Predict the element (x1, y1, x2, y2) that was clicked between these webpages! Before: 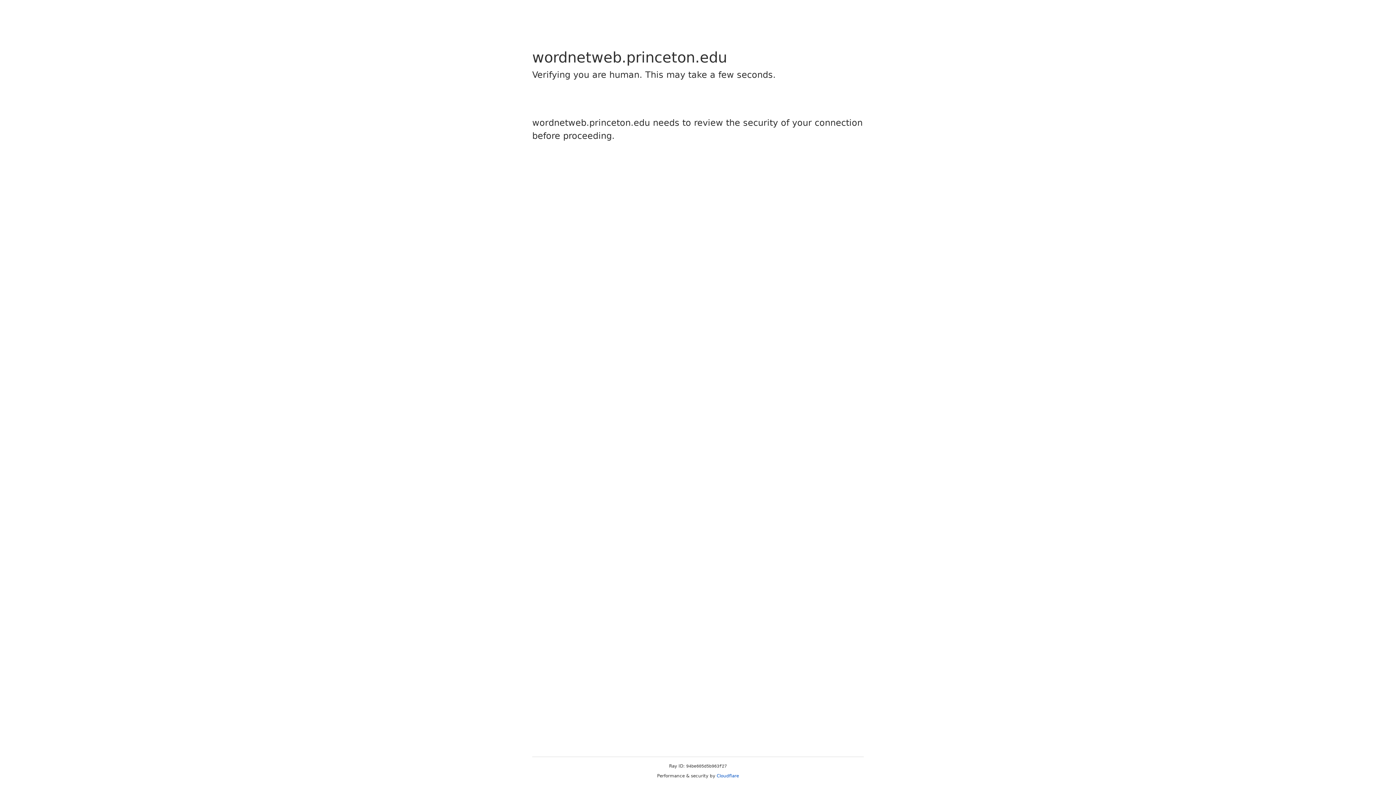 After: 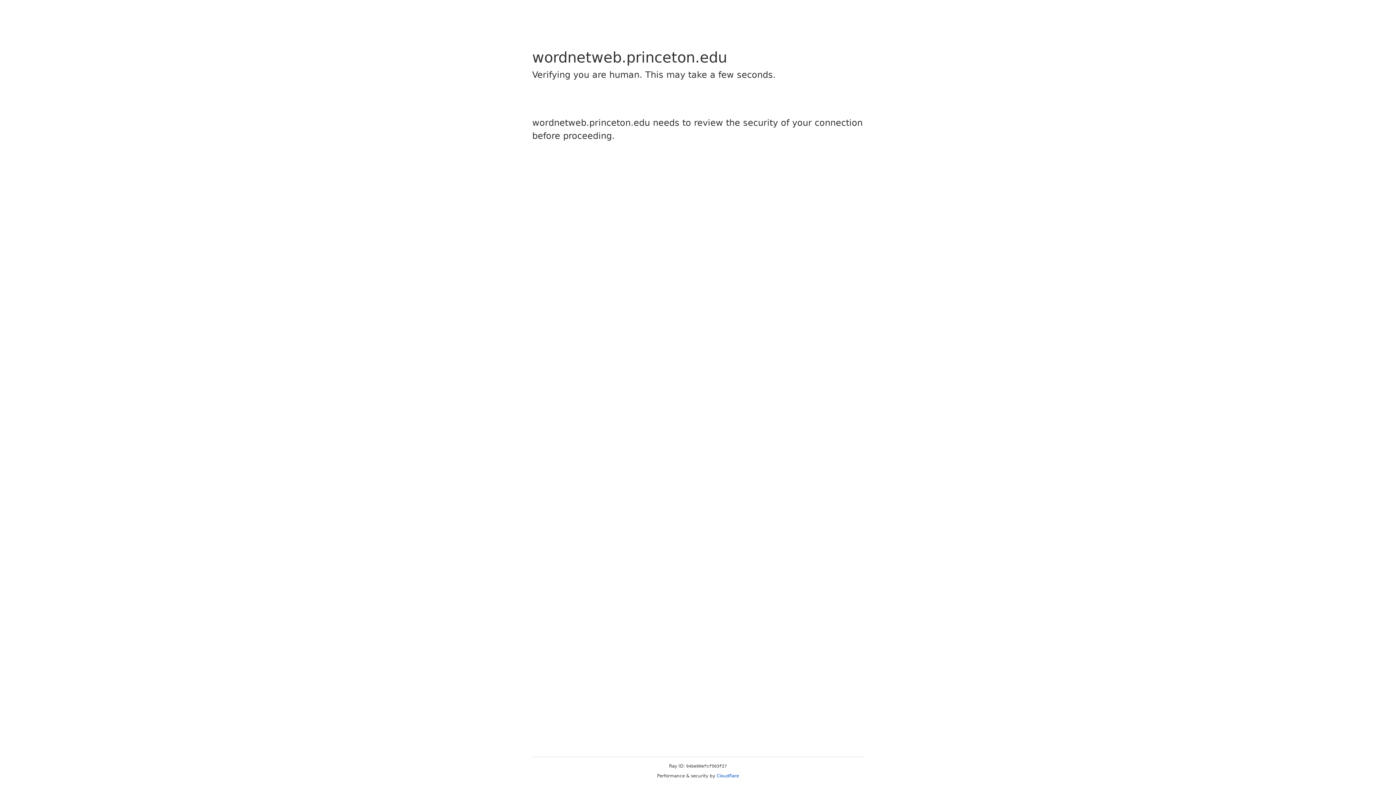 Action: bbox: (716, 773, 739, 778) label: Cloudflare